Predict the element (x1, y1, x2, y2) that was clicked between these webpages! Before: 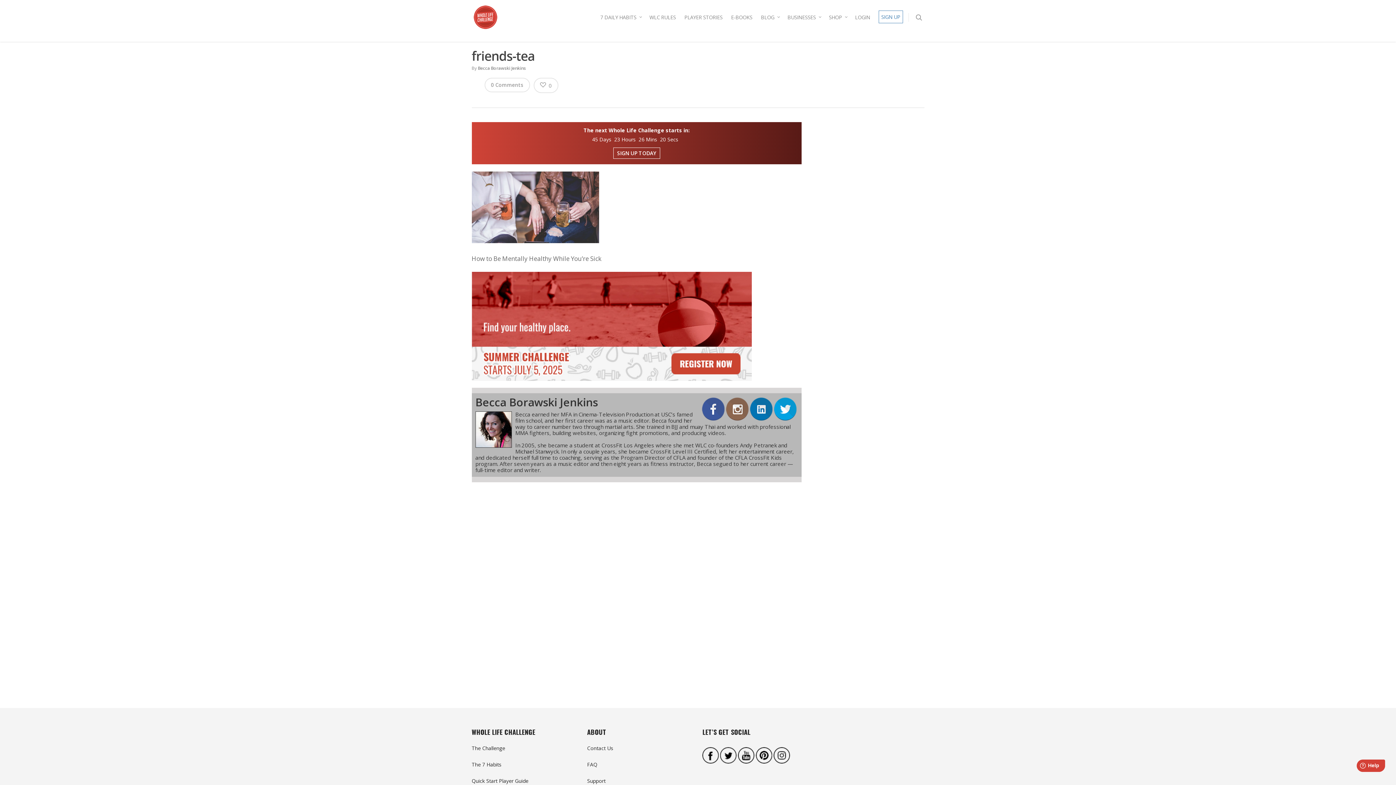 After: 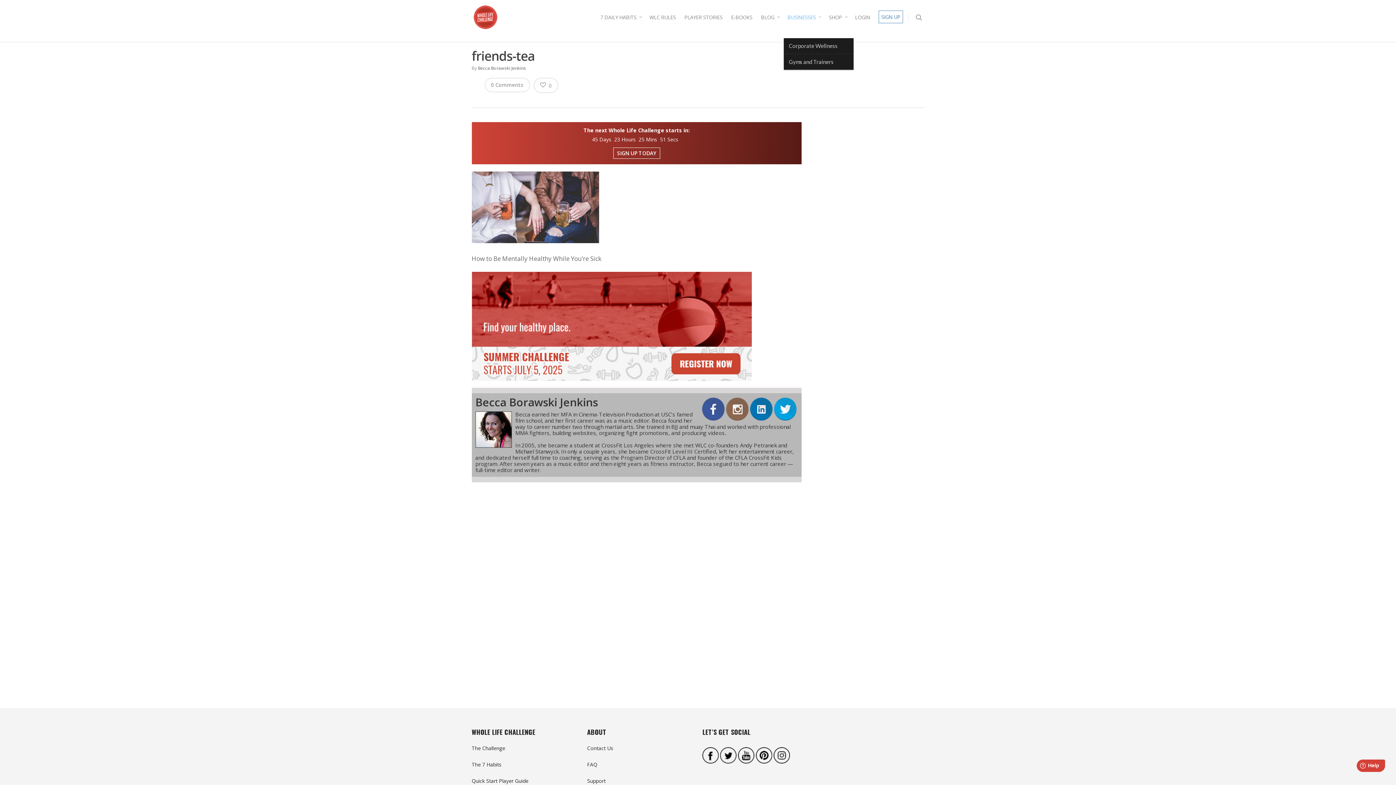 Action: label: BUSINESSES bbox: (787, 3, 825, 38)